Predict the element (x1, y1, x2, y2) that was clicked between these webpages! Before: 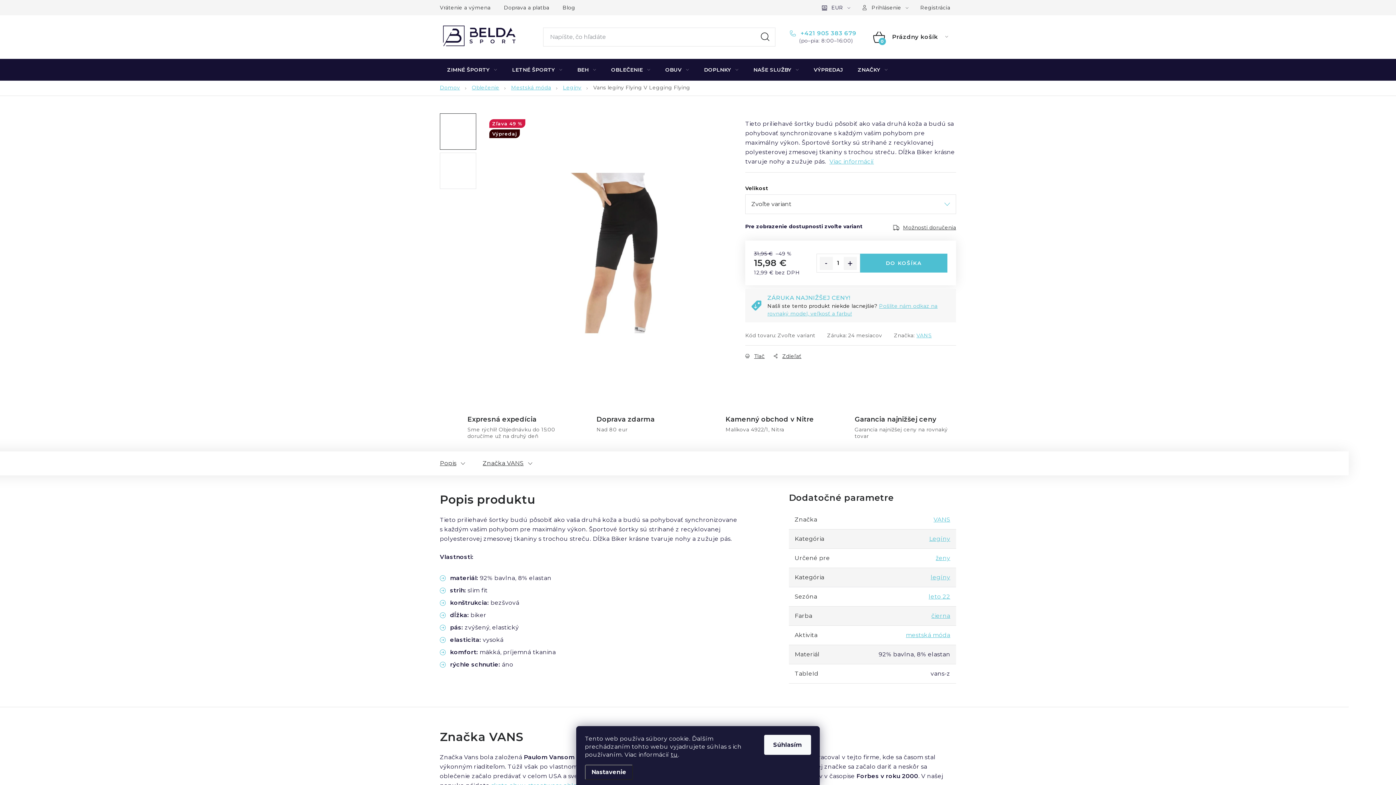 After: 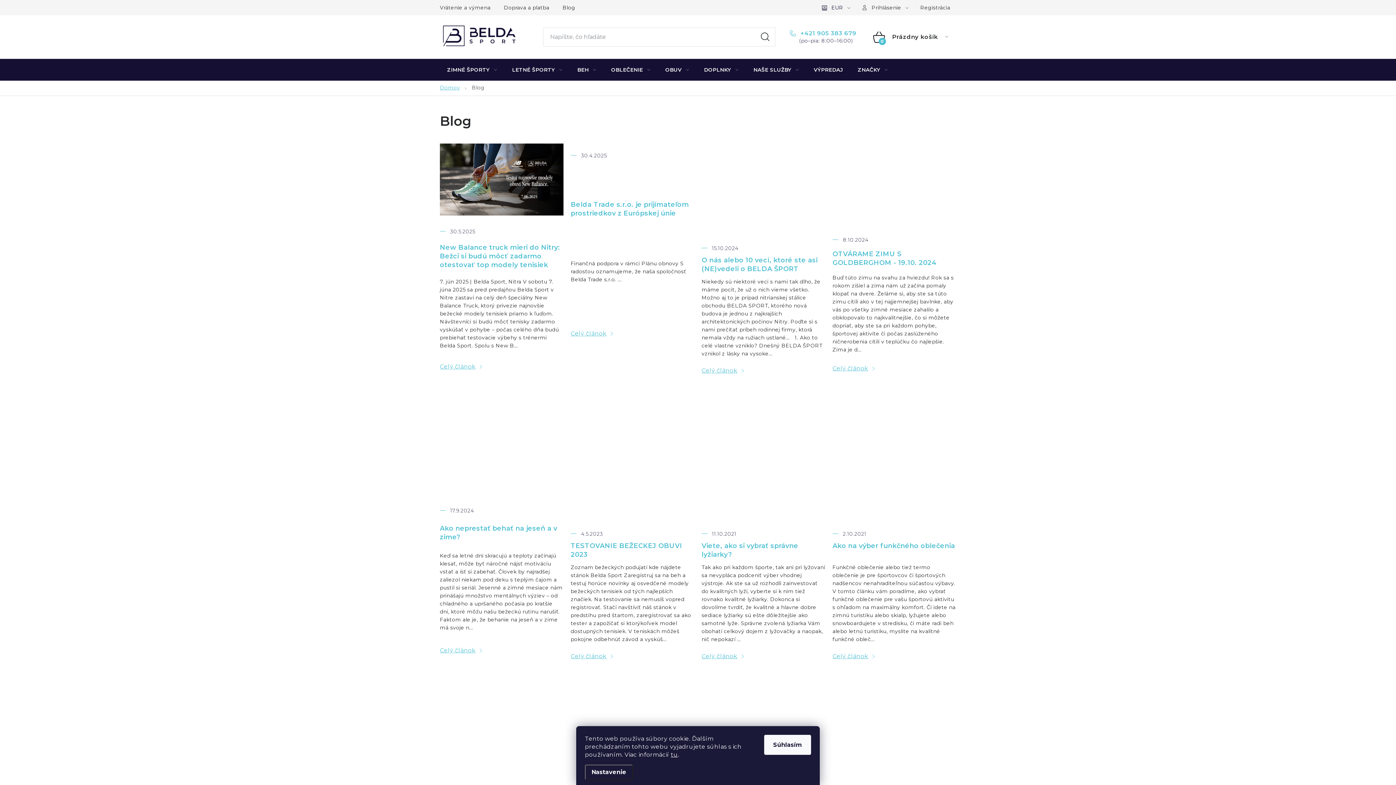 Action: label: Blog bbox: (556, 0, 581, 15)